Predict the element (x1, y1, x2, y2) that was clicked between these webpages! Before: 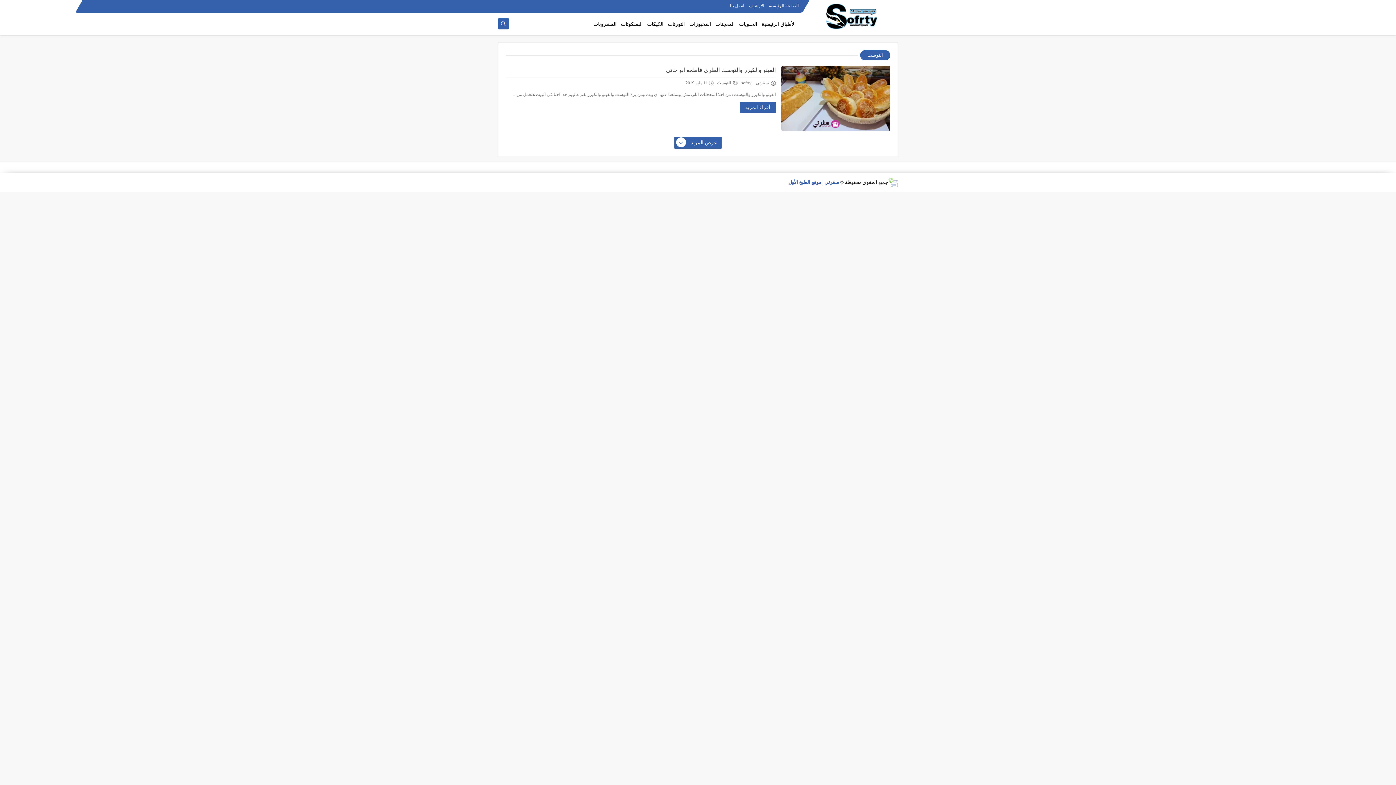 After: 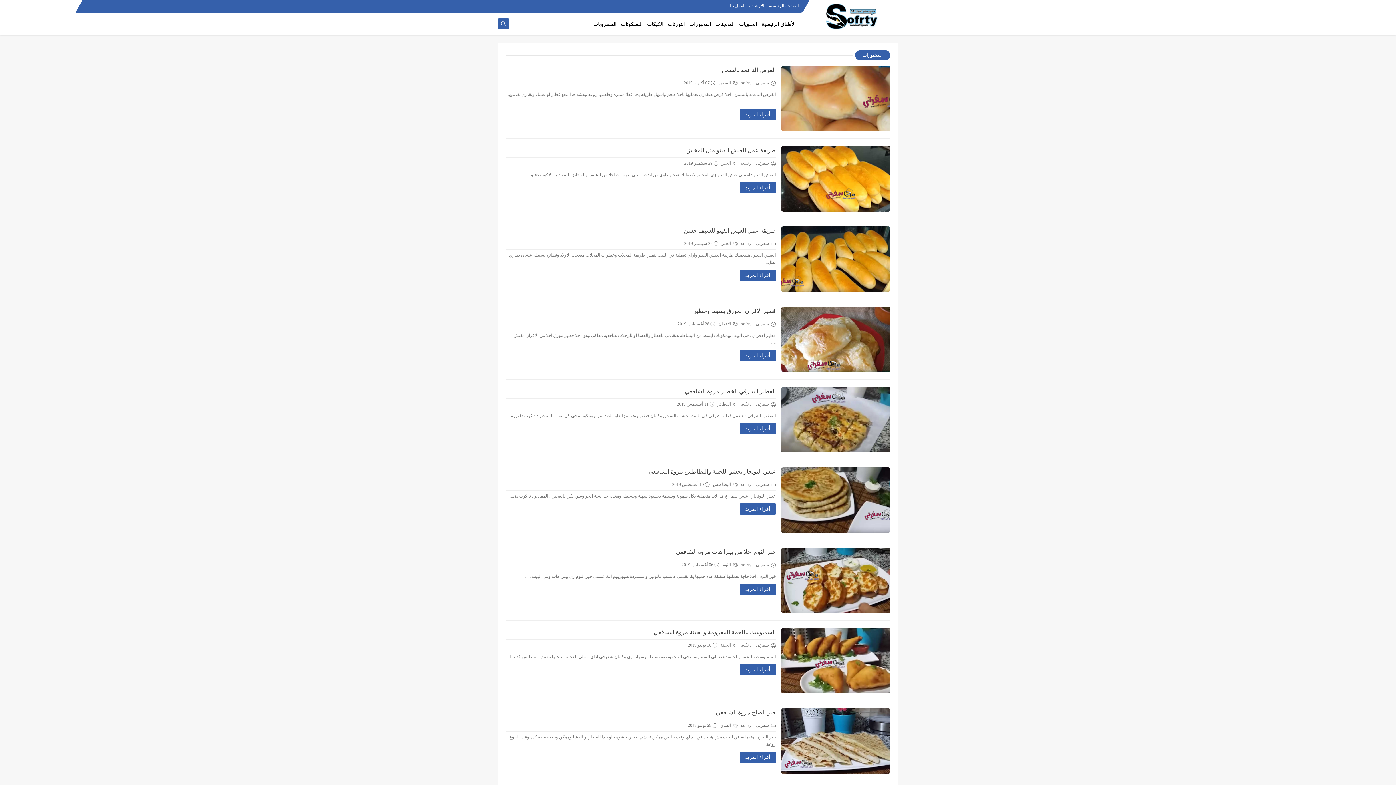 Action: bbox: (689, 17, 711, 30) label: المخبوزات